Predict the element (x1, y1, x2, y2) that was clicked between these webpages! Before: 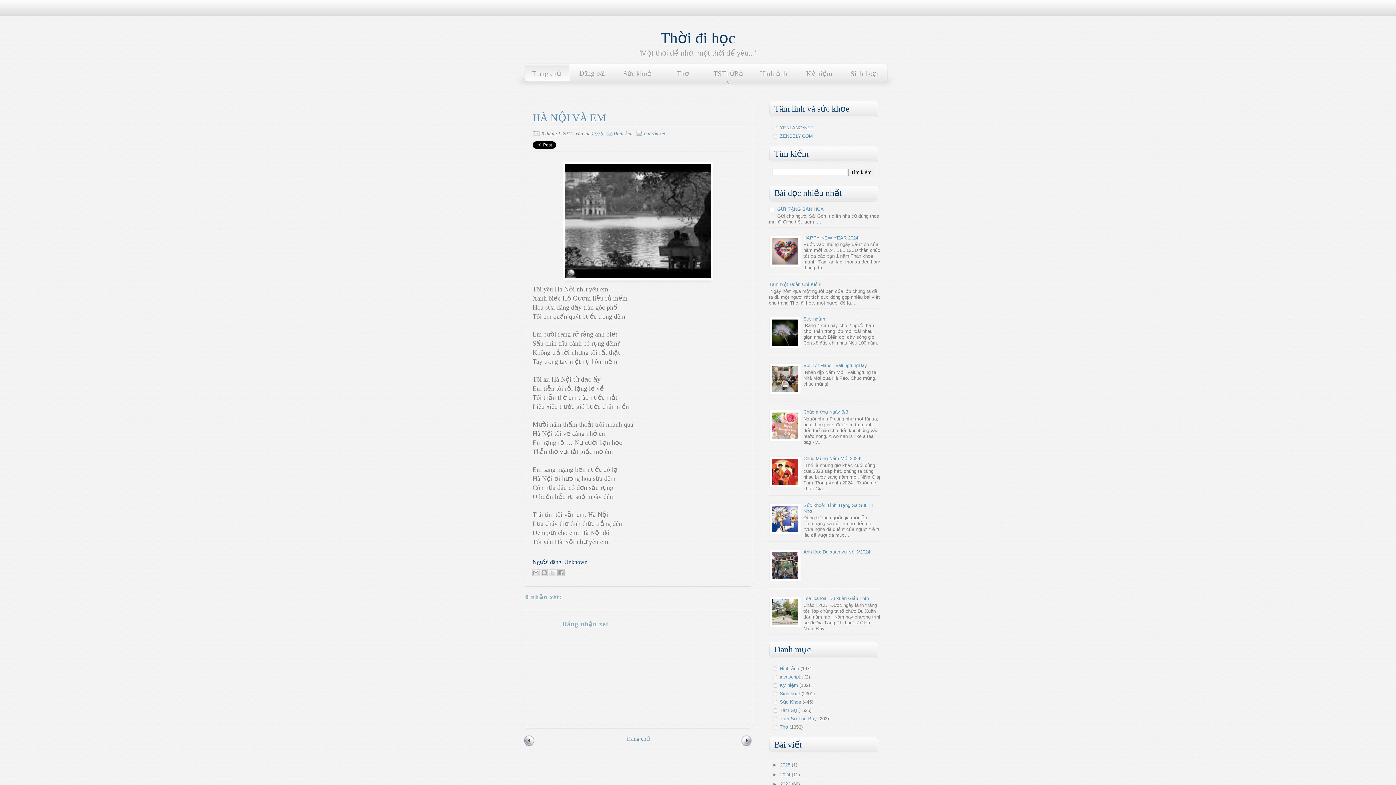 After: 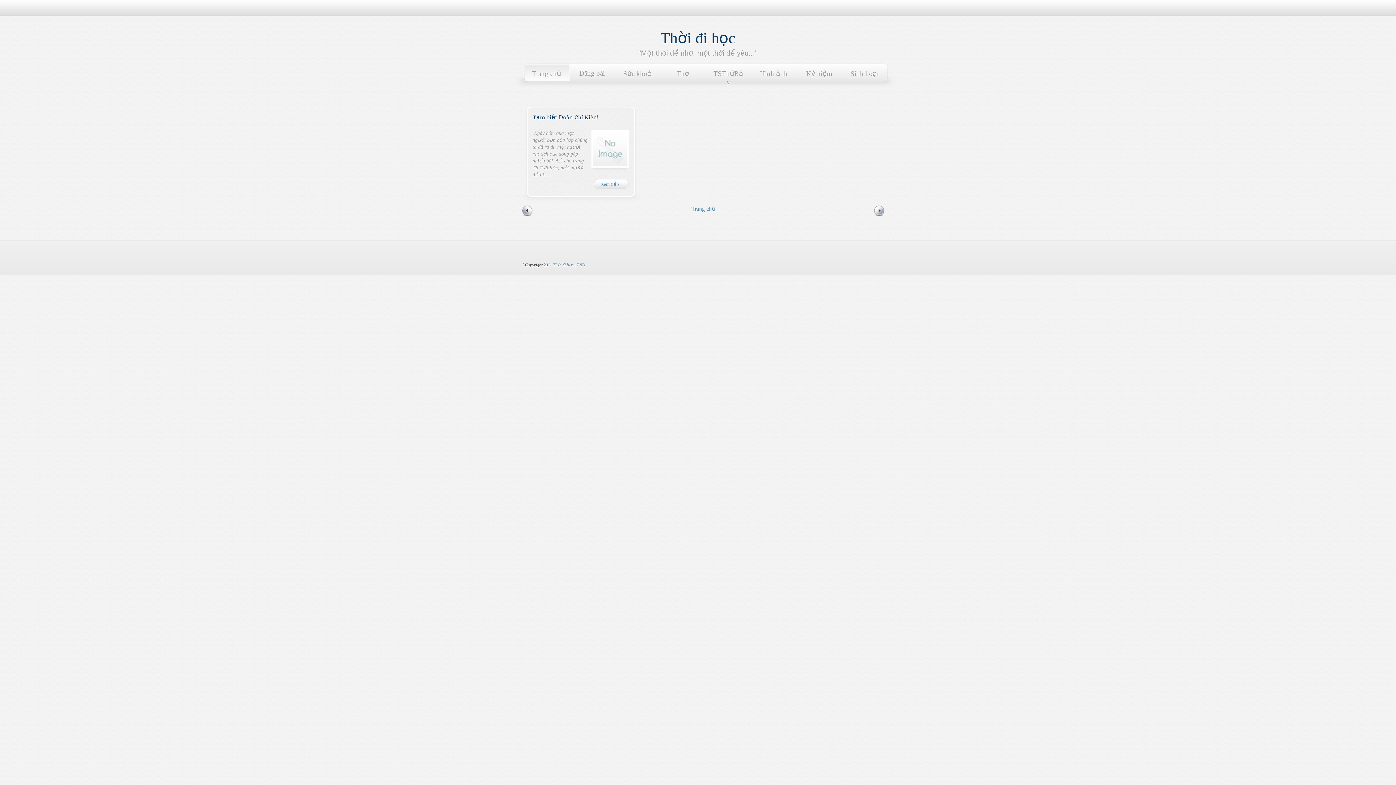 Action: label: 2025  bbox: (780, 762, 792, 768)